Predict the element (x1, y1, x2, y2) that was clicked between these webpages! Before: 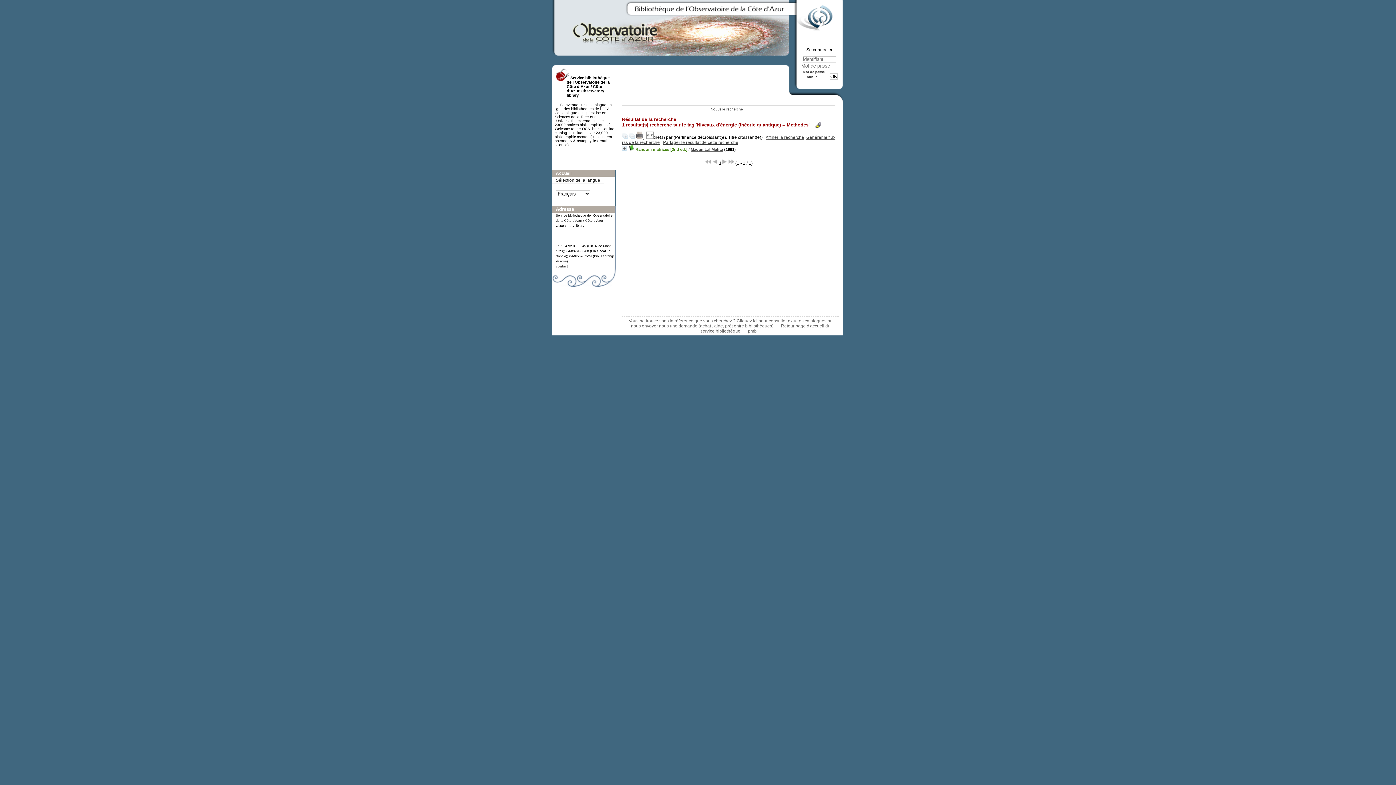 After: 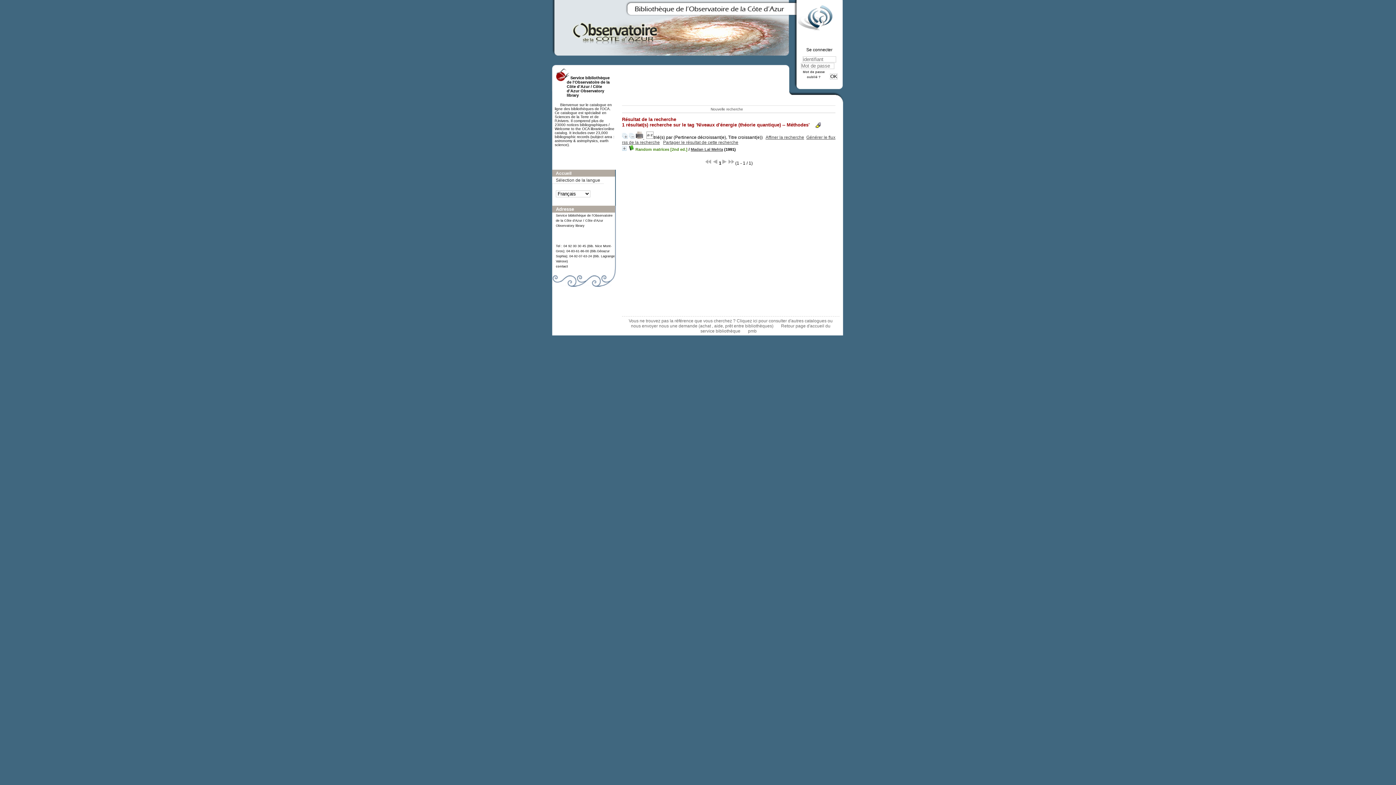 Action: label:   bbox: (636, 134, 644, 140)